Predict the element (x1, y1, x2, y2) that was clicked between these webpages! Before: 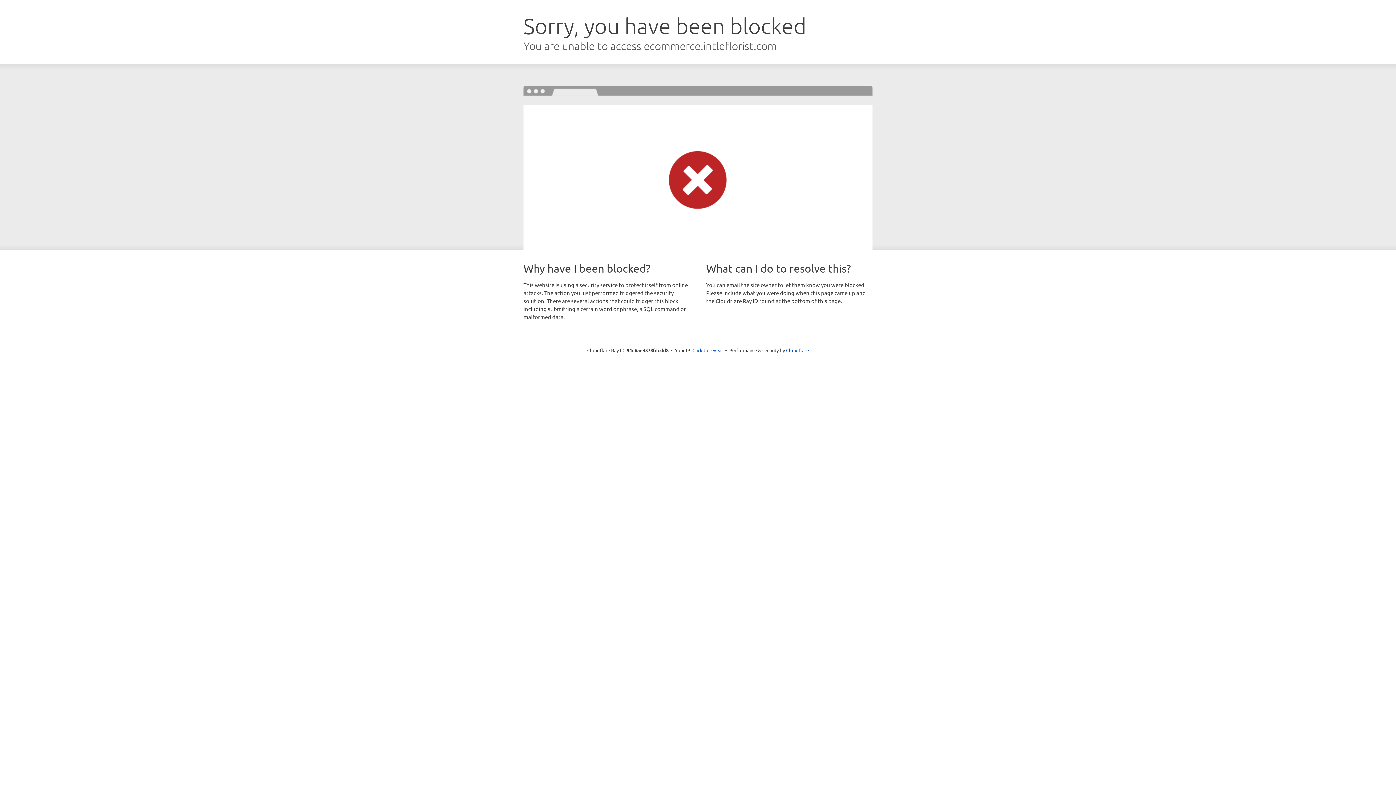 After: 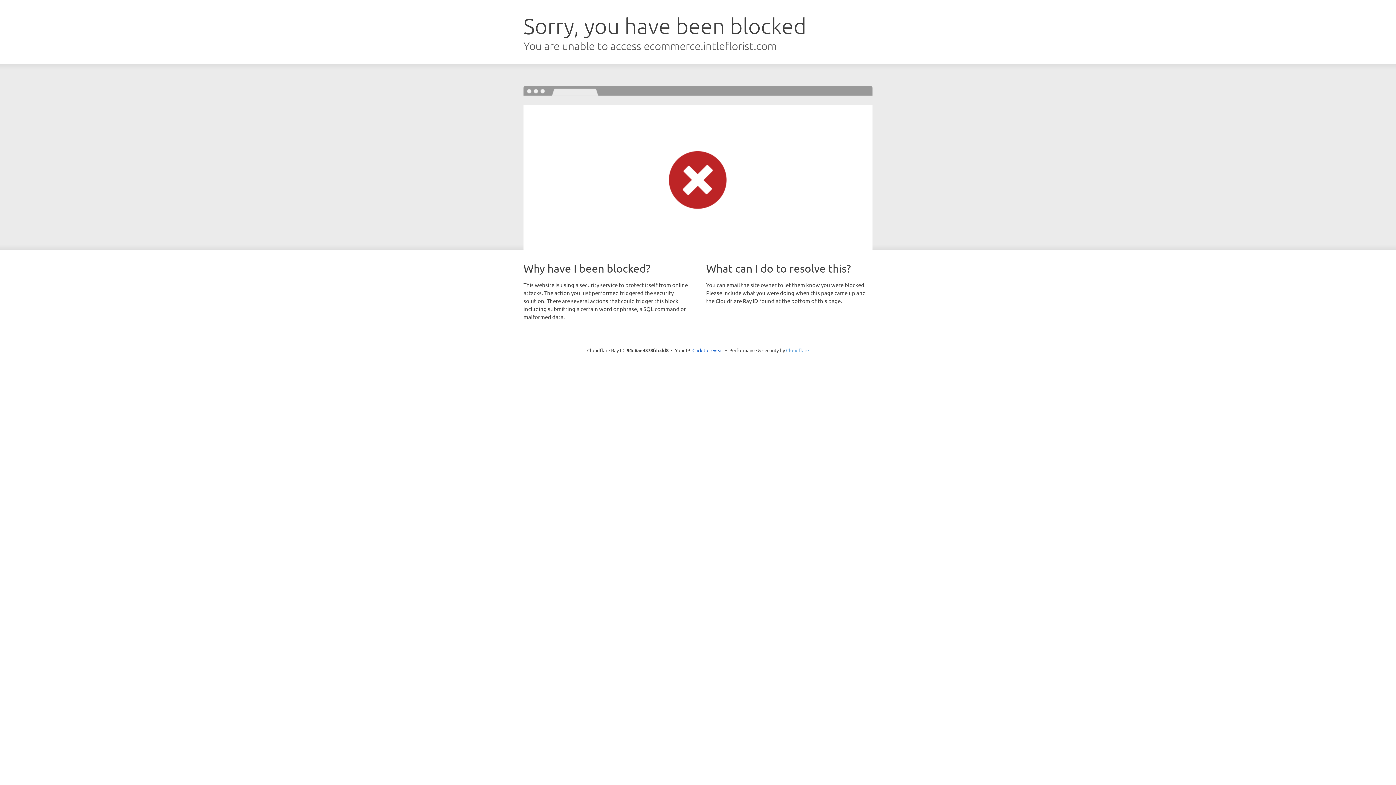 Action: bbox: (786, 347, 809, 353) label: Cloudflare